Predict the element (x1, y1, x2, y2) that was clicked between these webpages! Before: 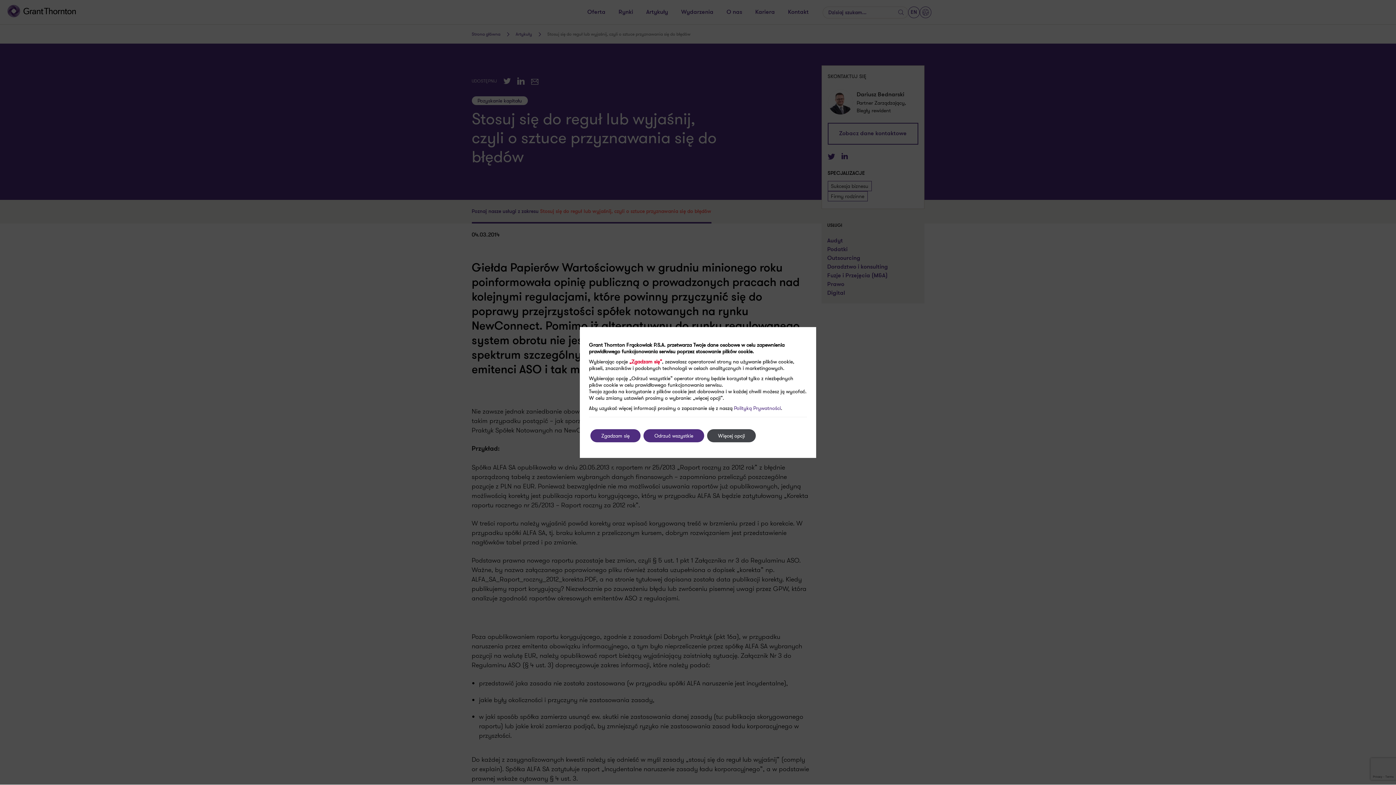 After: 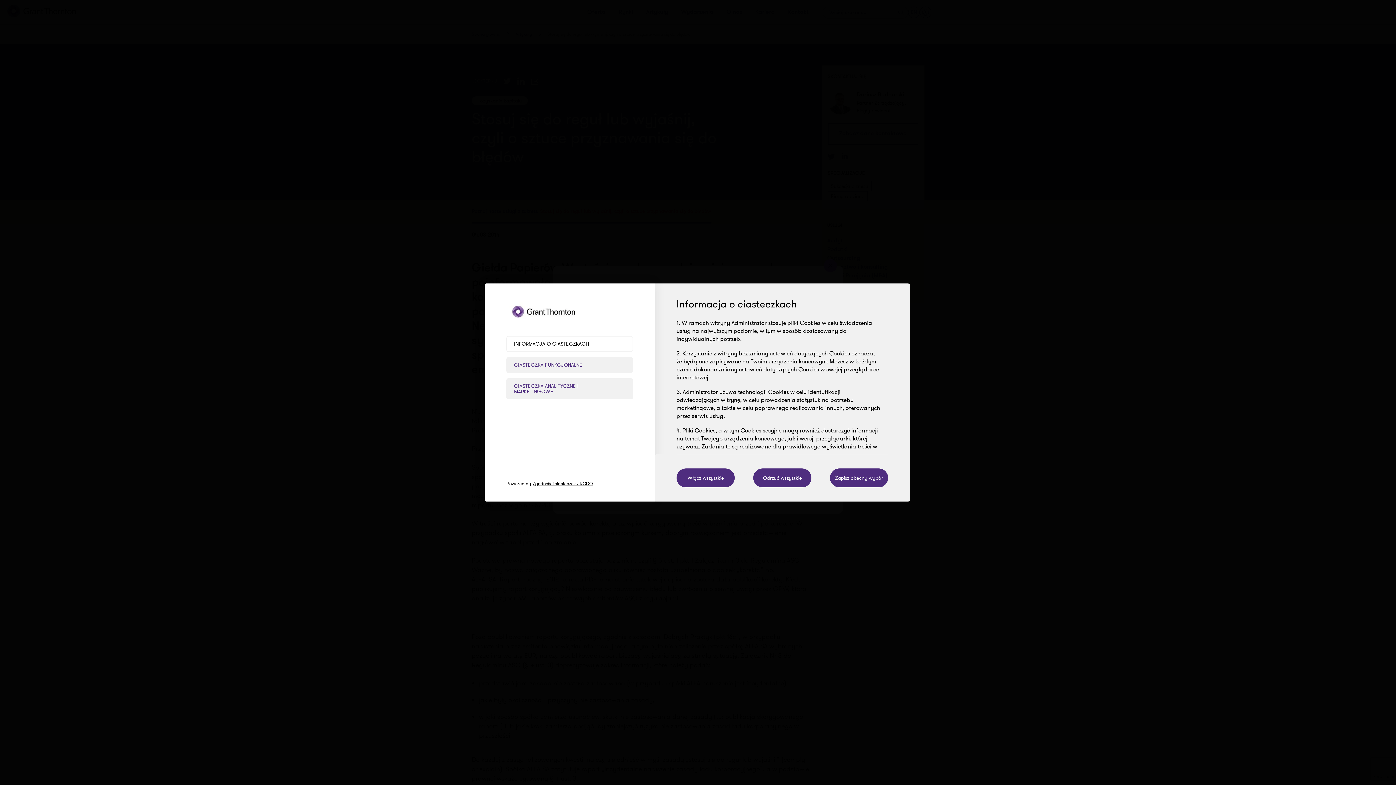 Action: label: Więcej opcji bbox: (707, 429, 756, 442)